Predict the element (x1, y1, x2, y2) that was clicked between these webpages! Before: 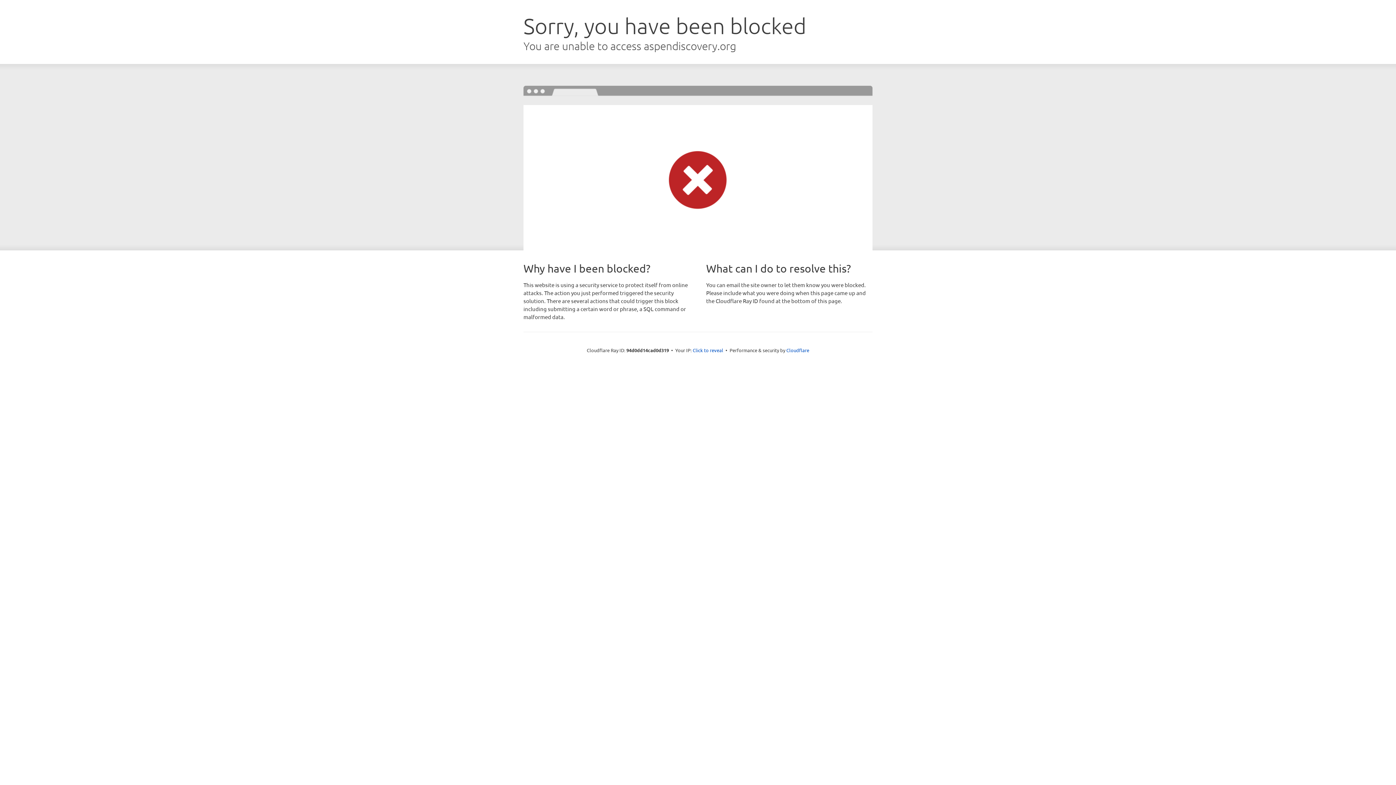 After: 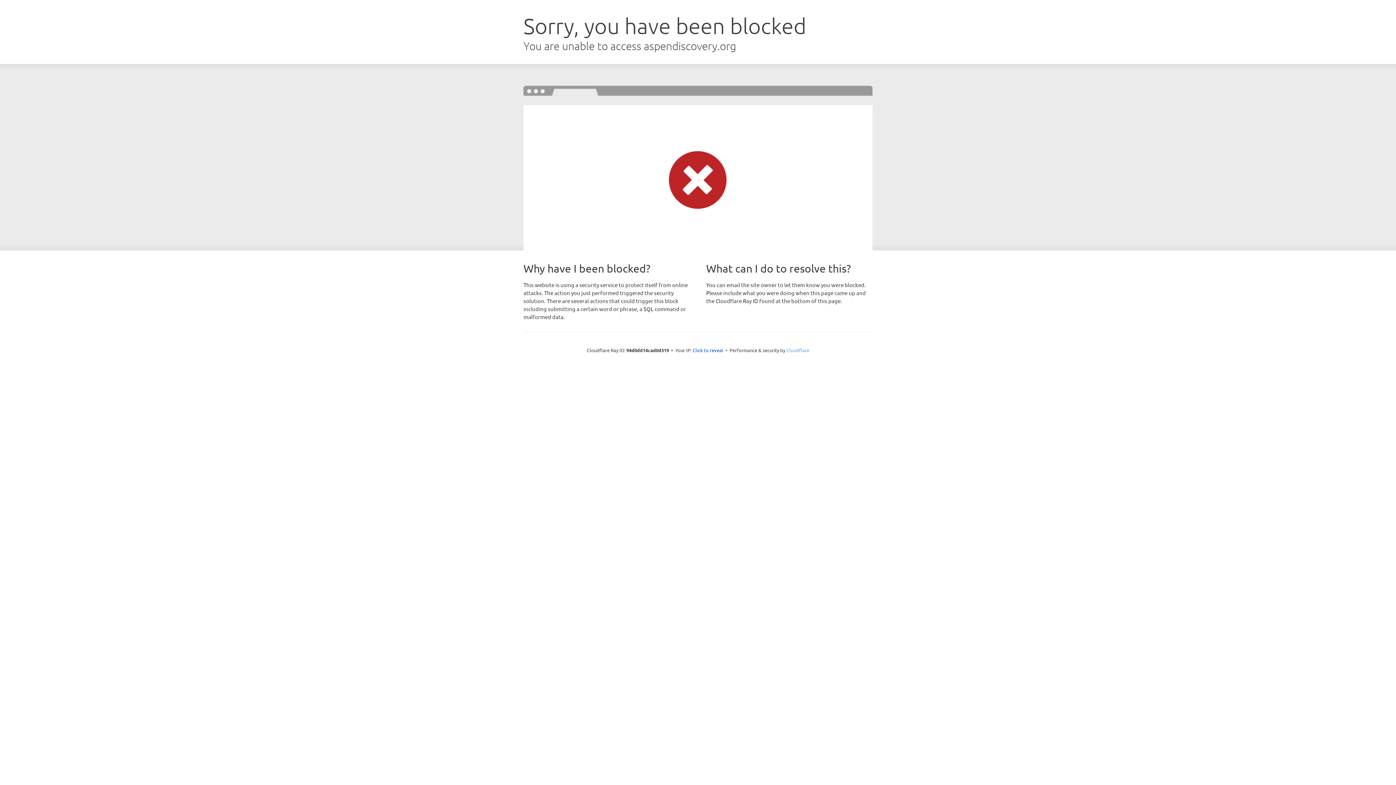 Action: bbox: (786, 347, 809, 353) label: Cloudflare